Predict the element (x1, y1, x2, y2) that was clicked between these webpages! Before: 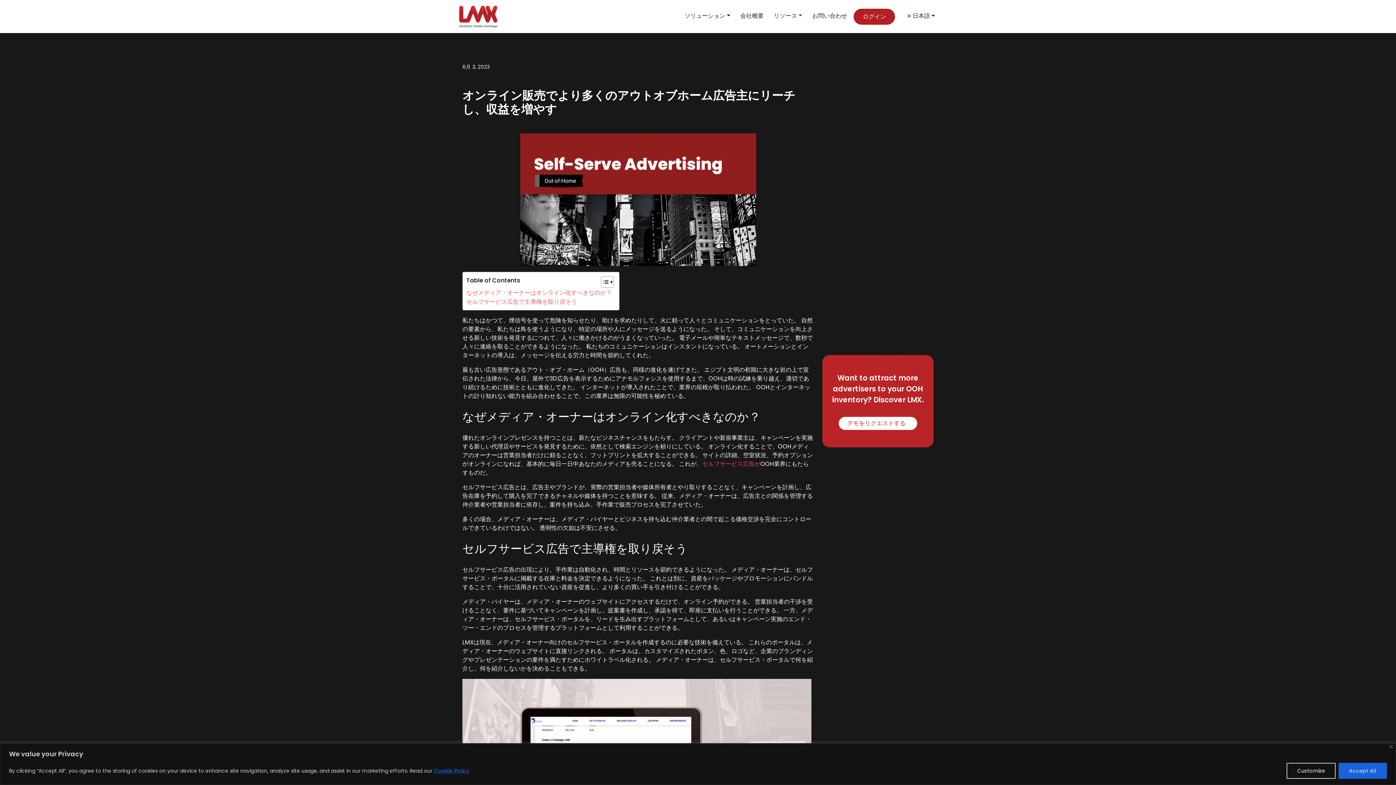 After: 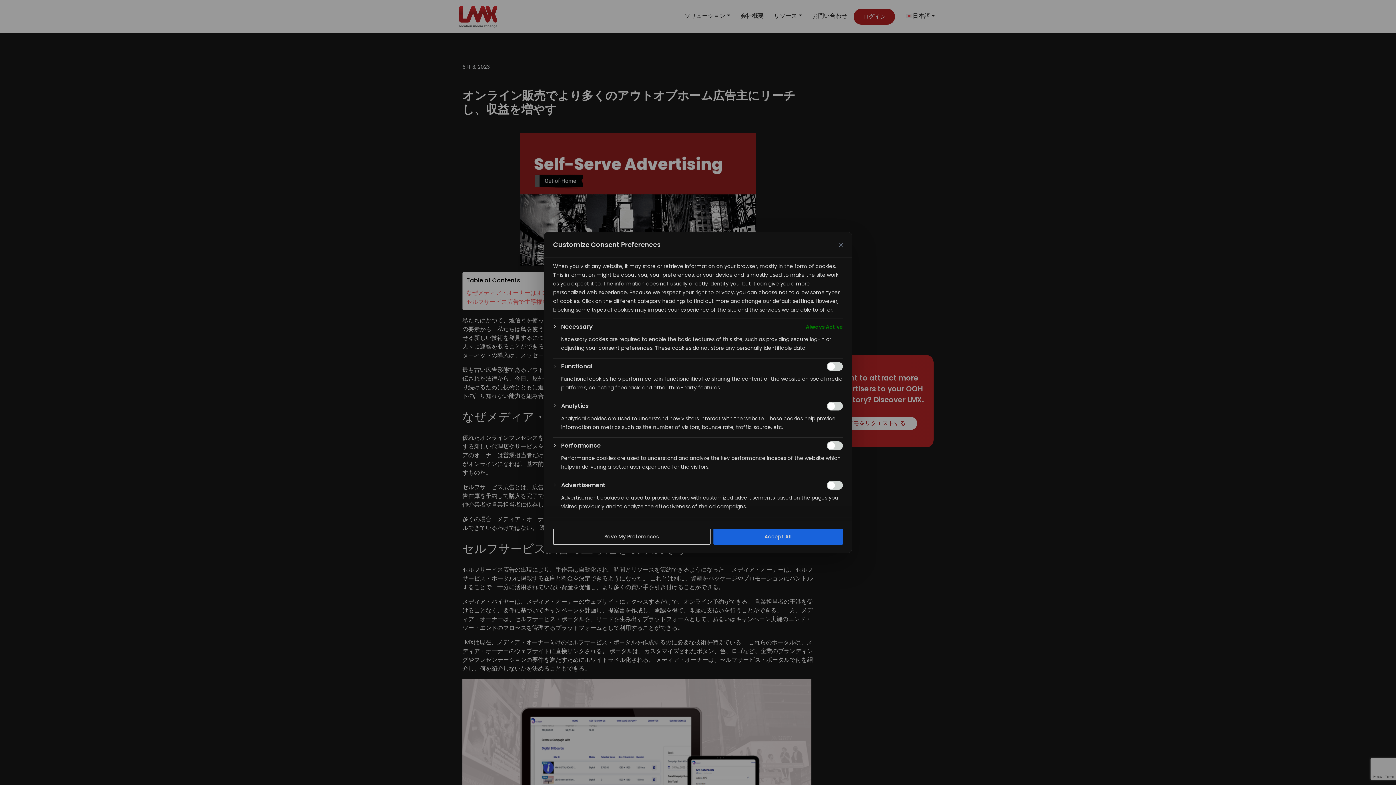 Action: bbox: (1286, 763, 1336, 779) label: Customize